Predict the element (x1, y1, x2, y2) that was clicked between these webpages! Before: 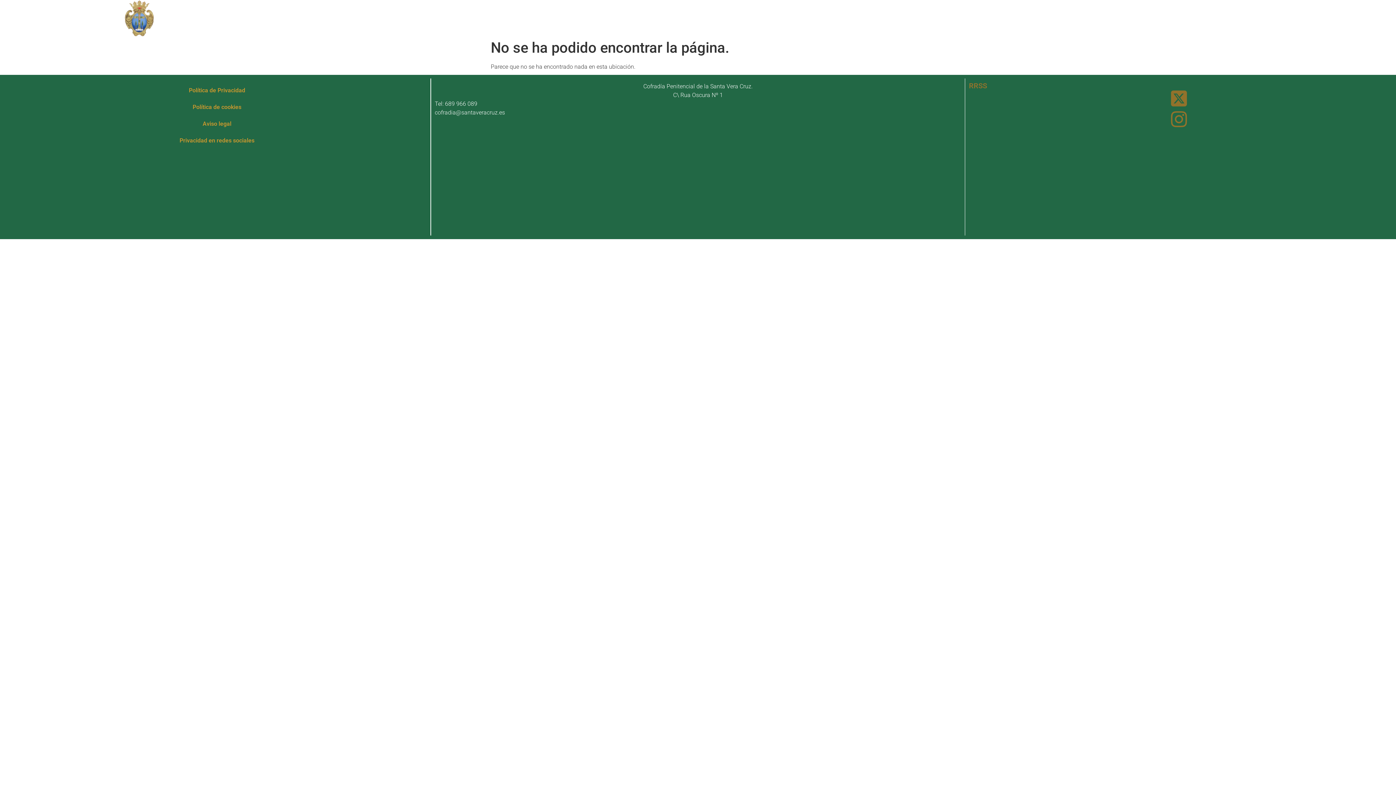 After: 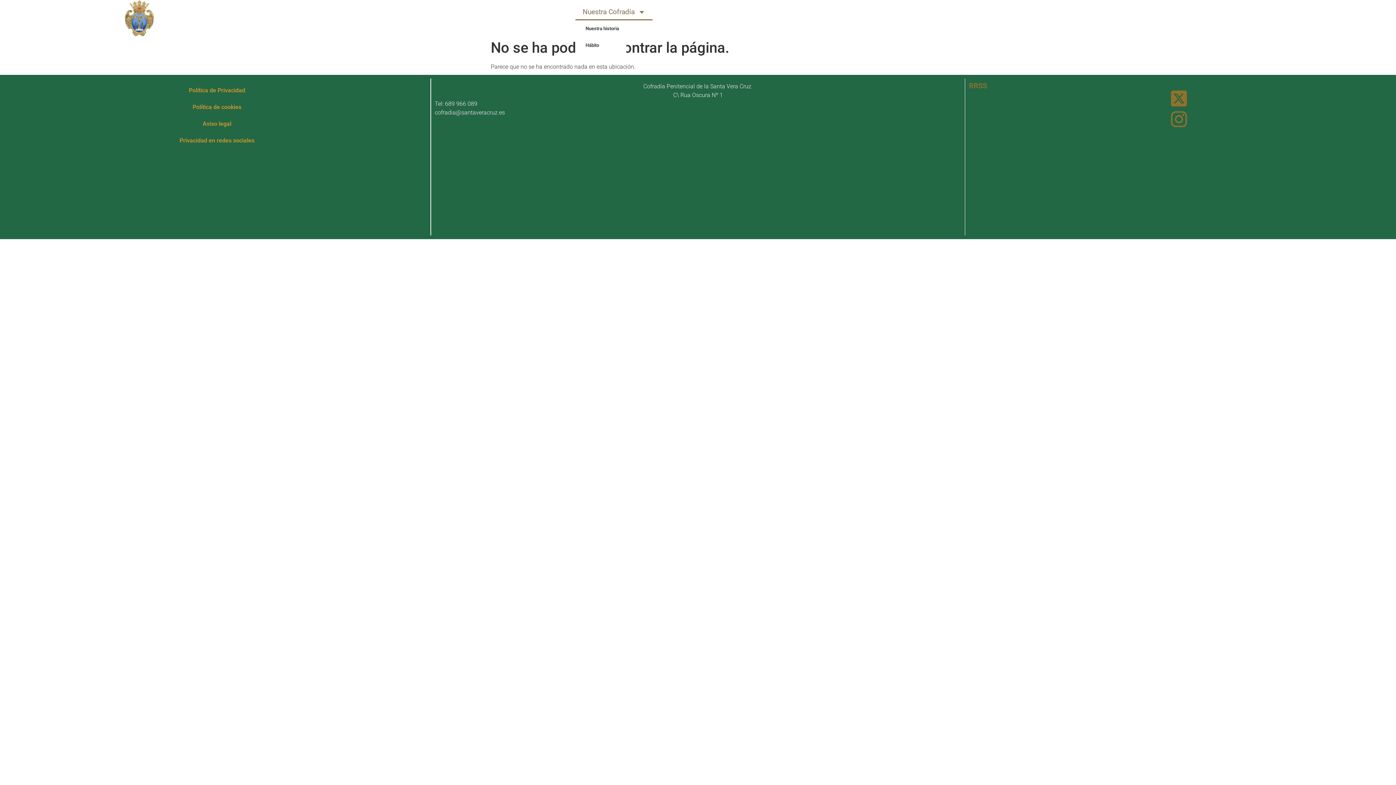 Action: label: Nuestra Cofradía bbox: (575, 3, 652, 20)